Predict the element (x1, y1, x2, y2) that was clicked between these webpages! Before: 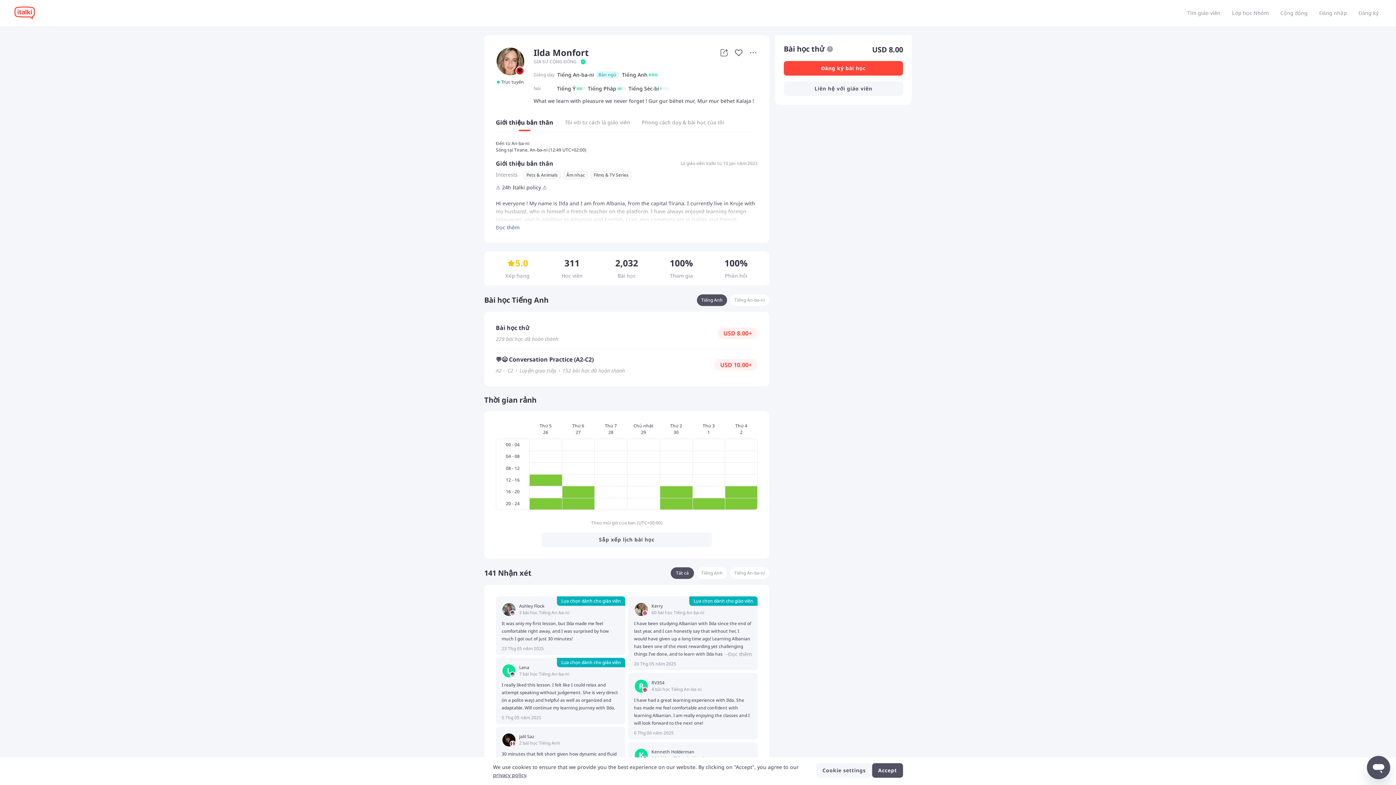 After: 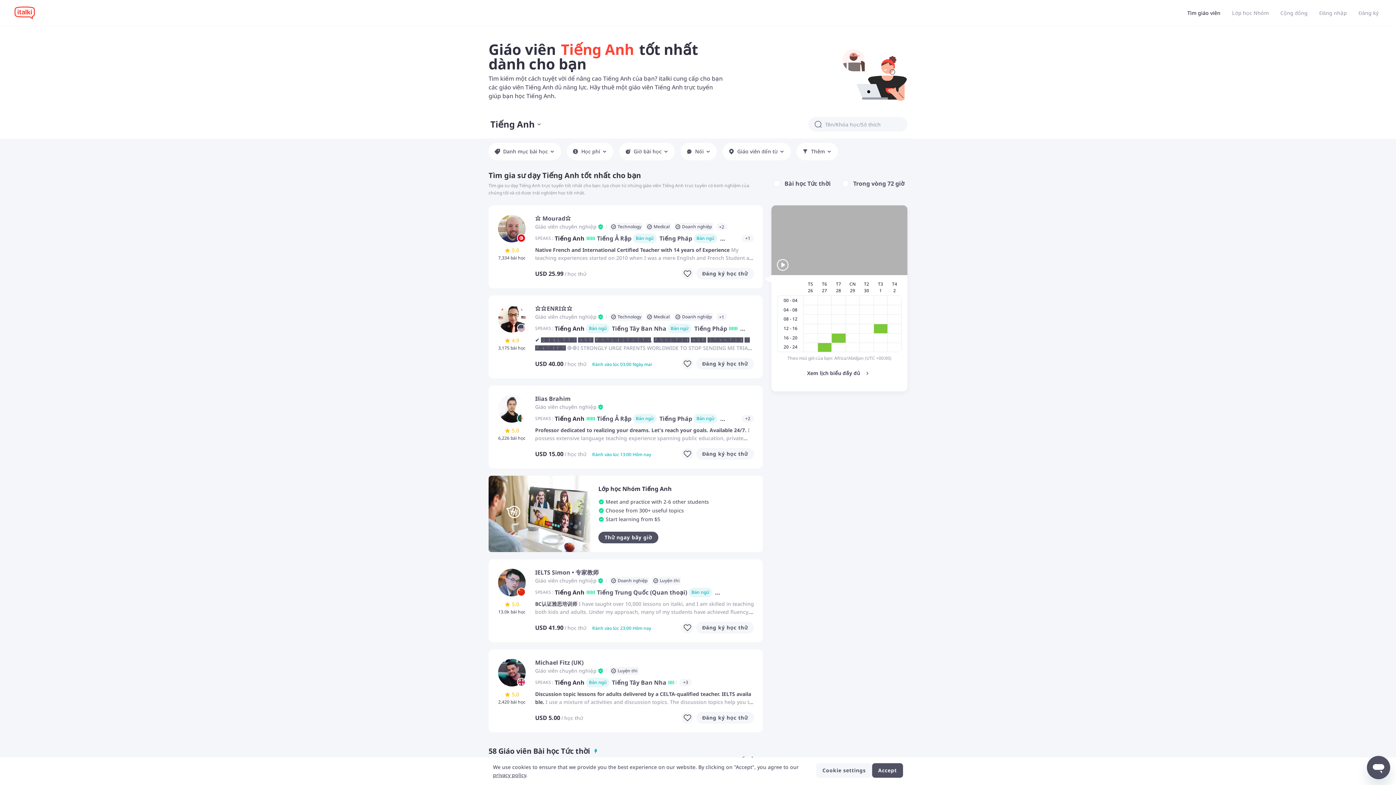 Action: bbox: (1184, 6, 1223, 20) label: Tìm giáo viên